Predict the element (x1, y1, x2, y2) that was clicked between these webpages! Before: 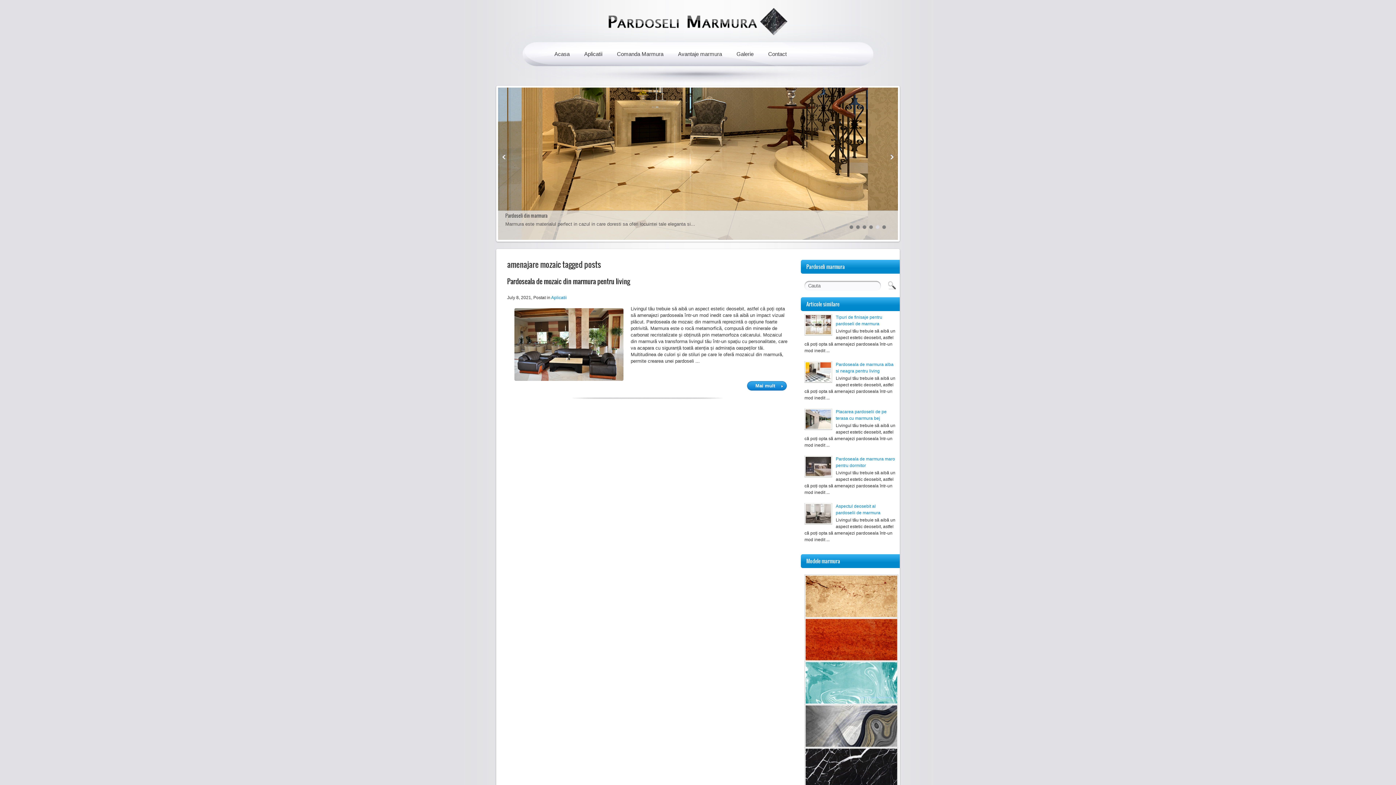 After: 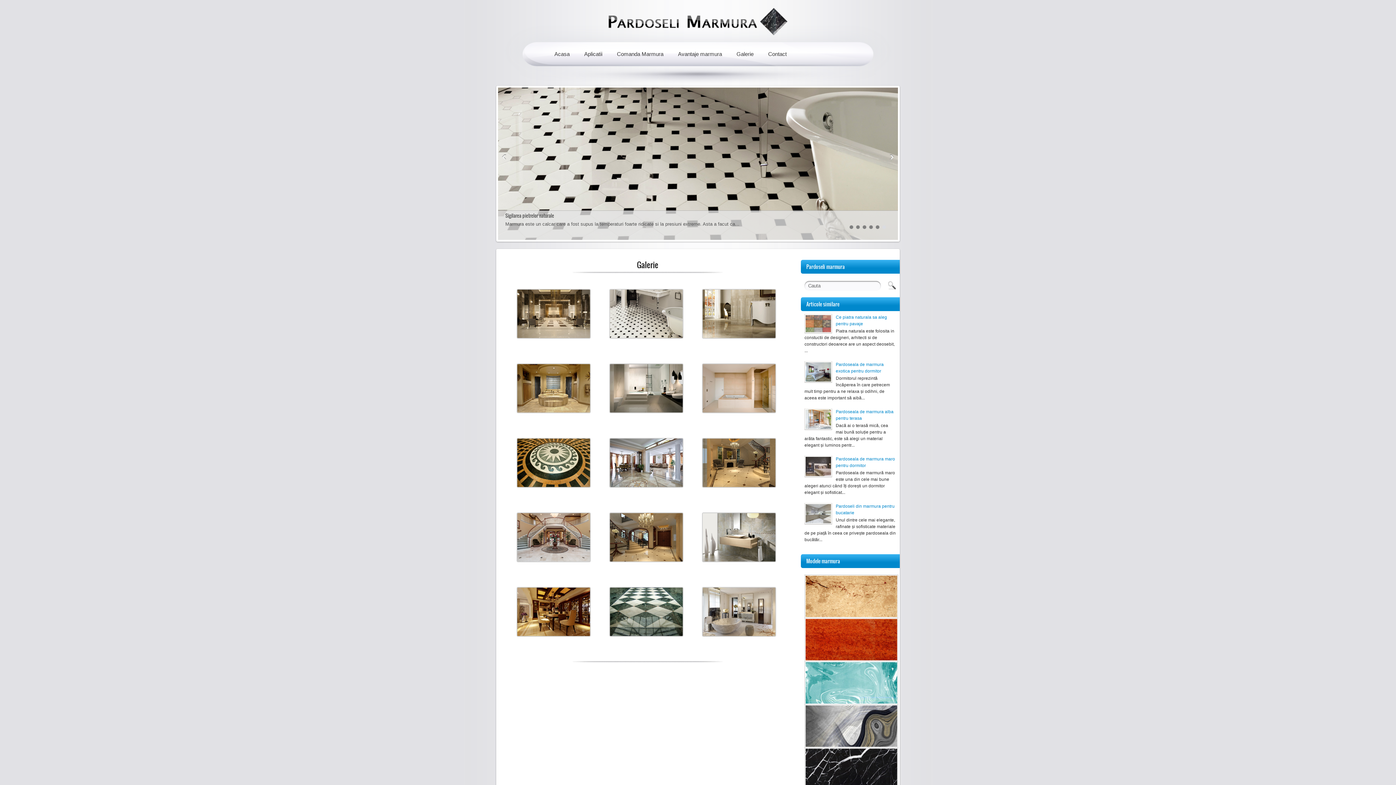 Action: bbox: (729, 40, 761, 68) label: Galerie